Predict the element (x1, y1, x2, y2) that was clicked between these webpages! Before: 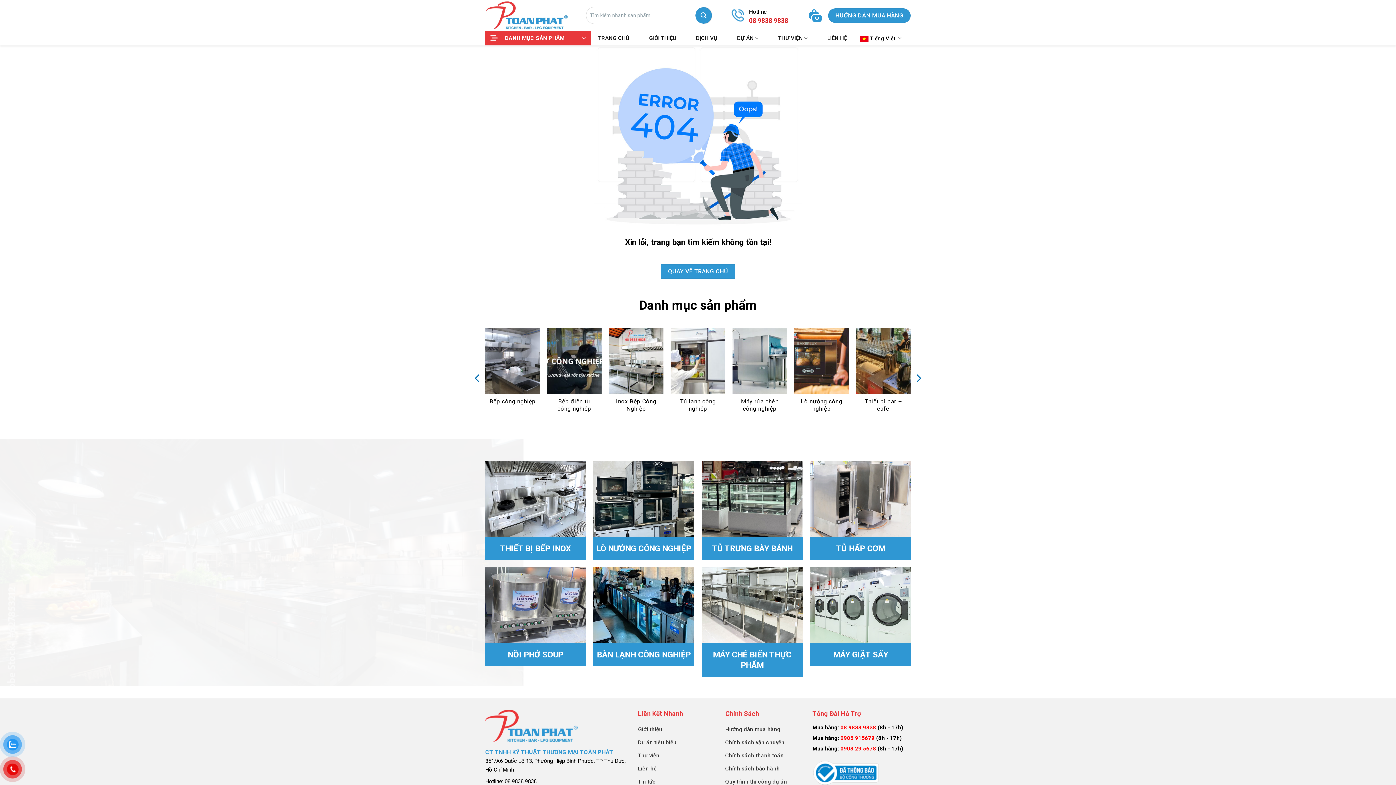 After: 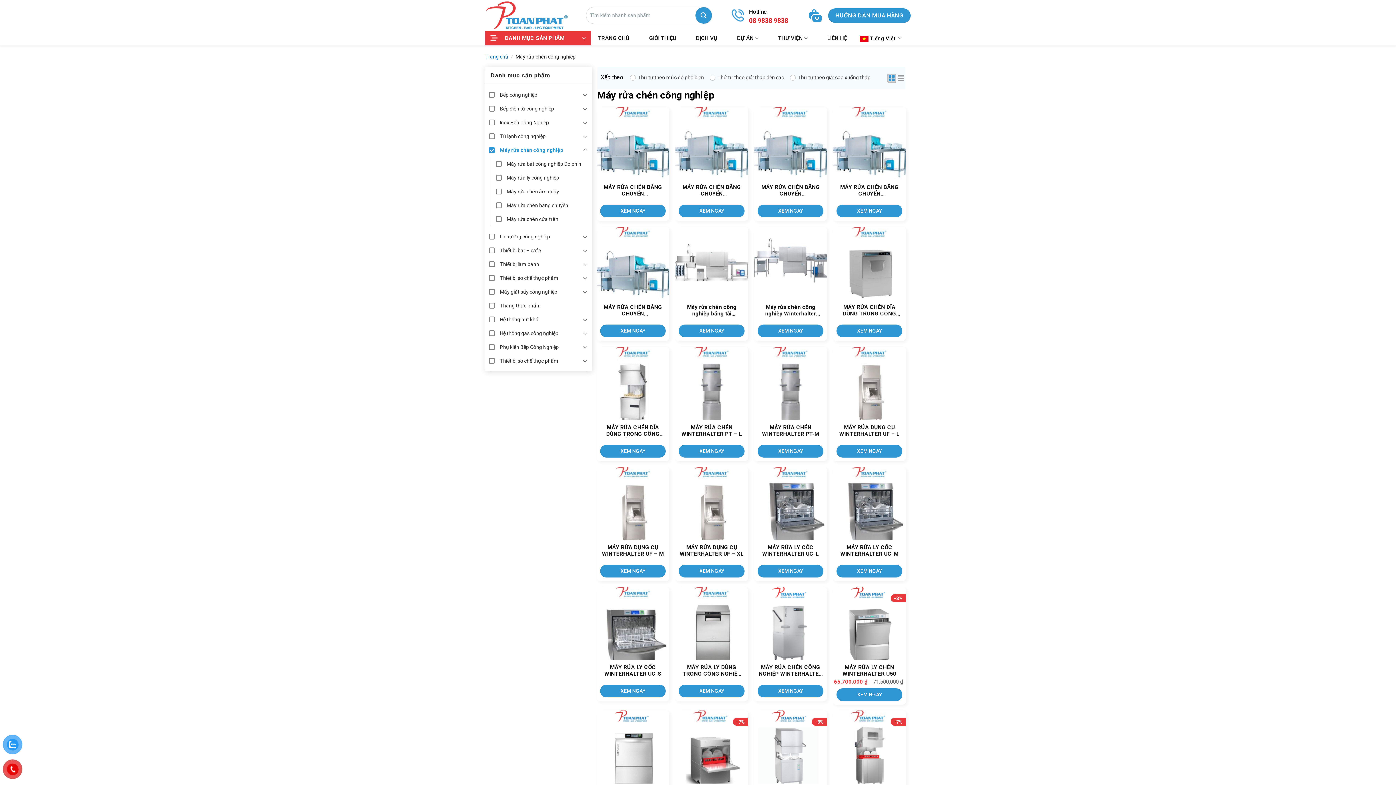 Action: bbox: (732, 328, 787, 421) label: Truy cập danh mục sản phẩm Máy rửa chén công nghiệp